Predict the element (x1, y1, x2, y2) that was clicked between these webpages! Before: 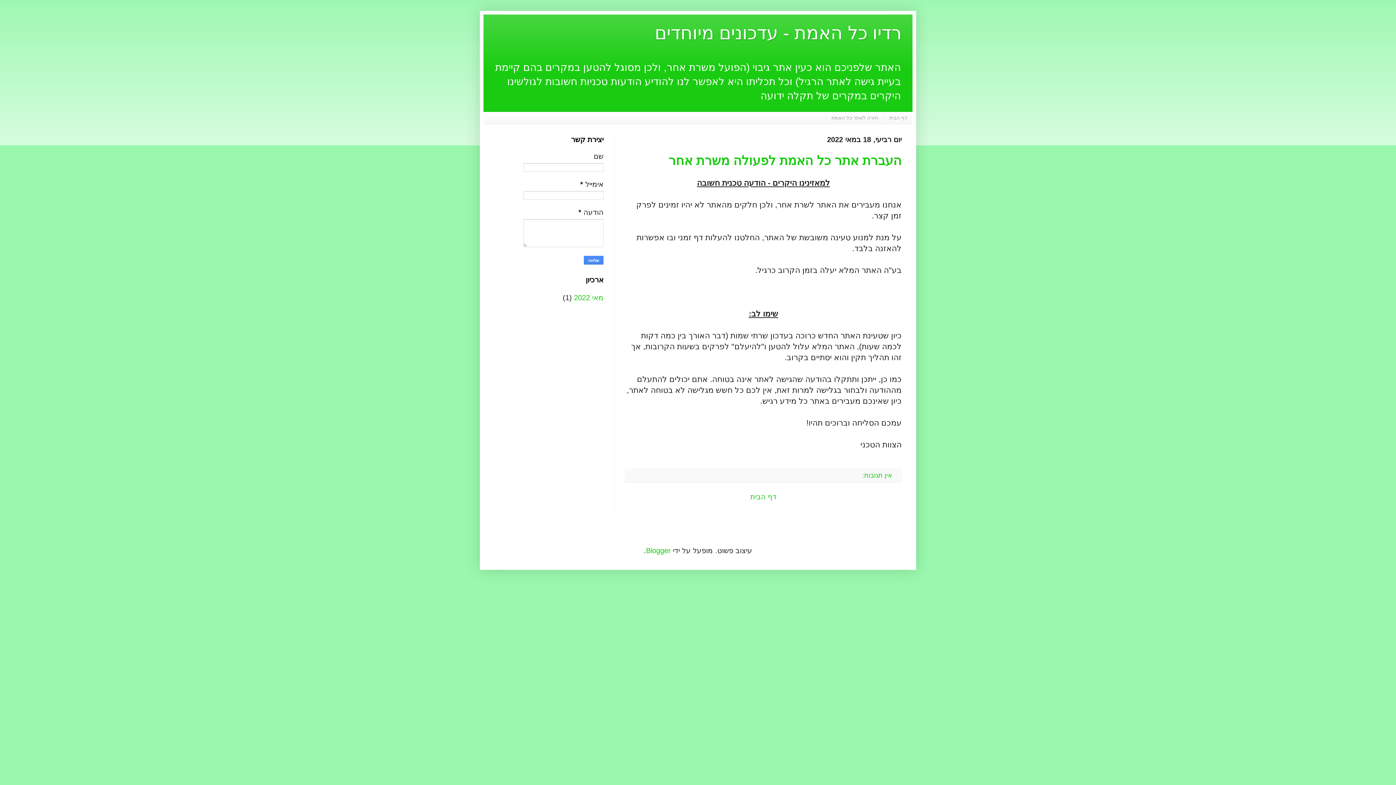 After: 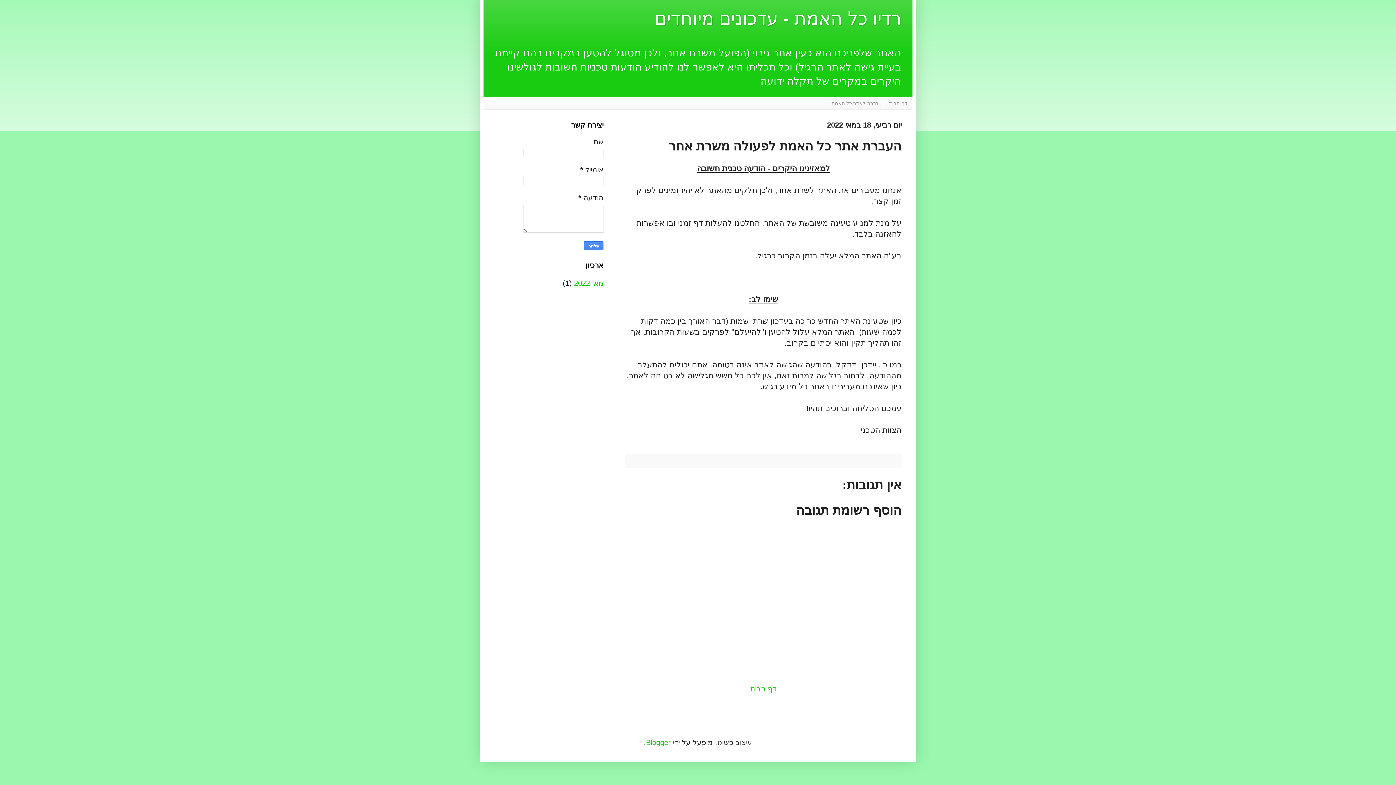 Action: bbox: (860, 472, 892, 479) label: אין תגובות: 